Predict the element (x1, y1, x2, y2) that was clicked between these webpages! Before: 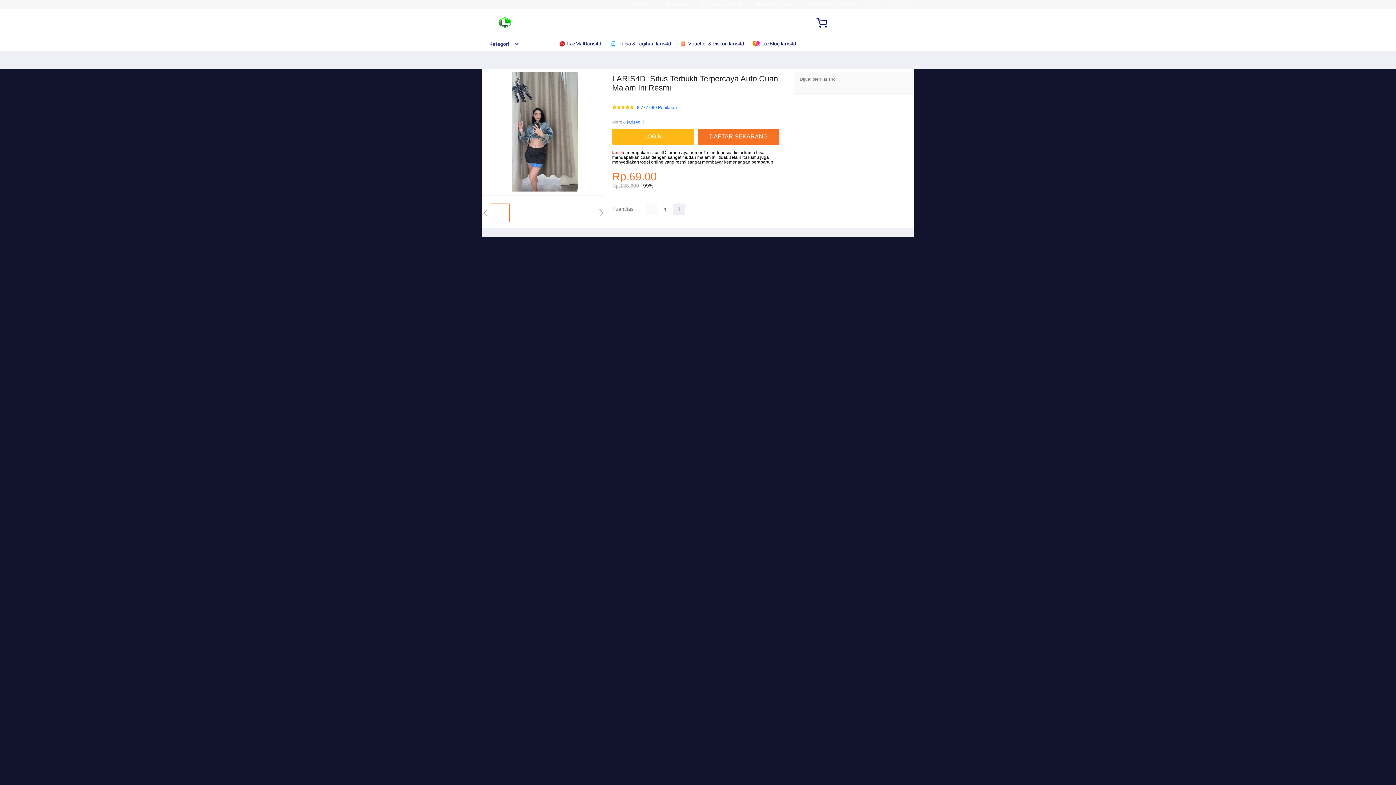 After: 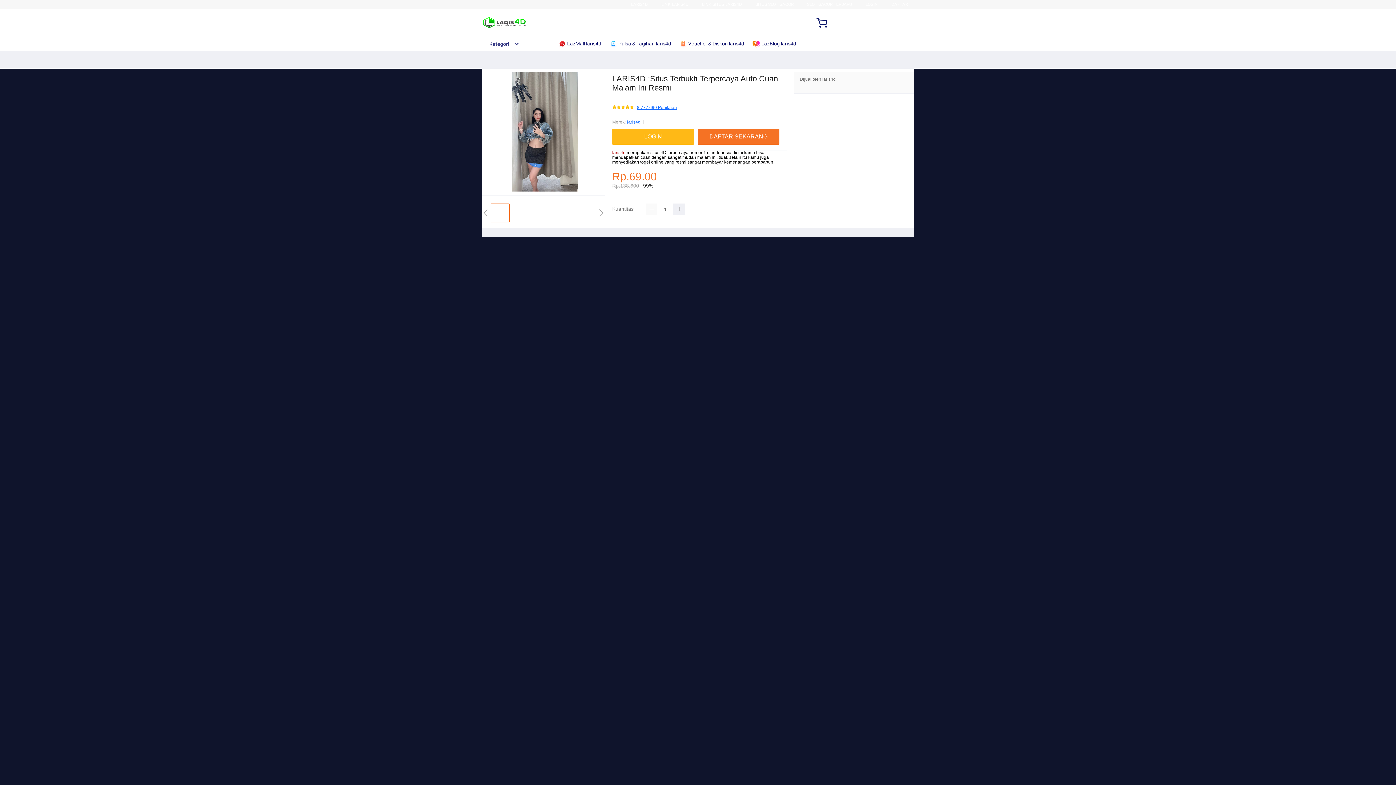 Action: label: 8.777.690 Penilaian bbox: (637, 105, 677, 110)